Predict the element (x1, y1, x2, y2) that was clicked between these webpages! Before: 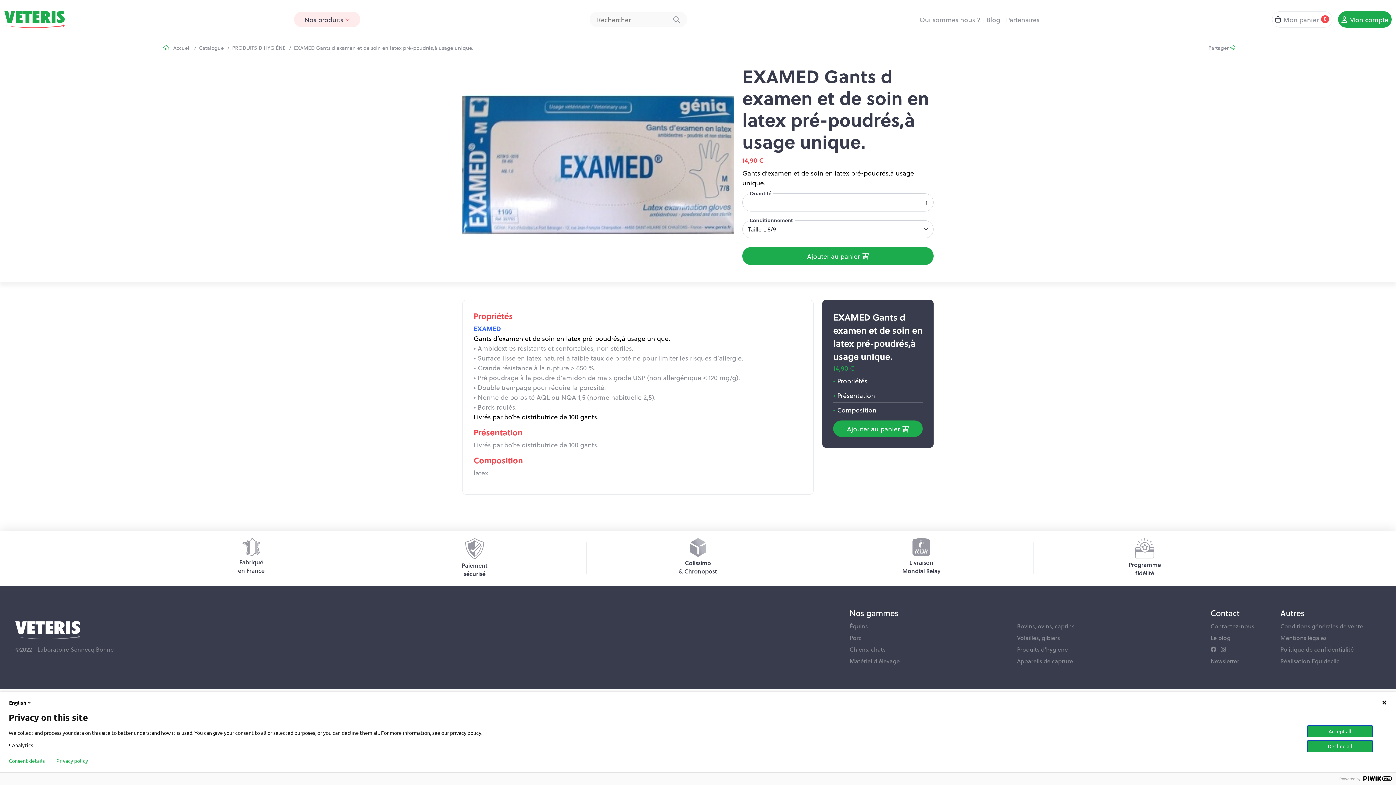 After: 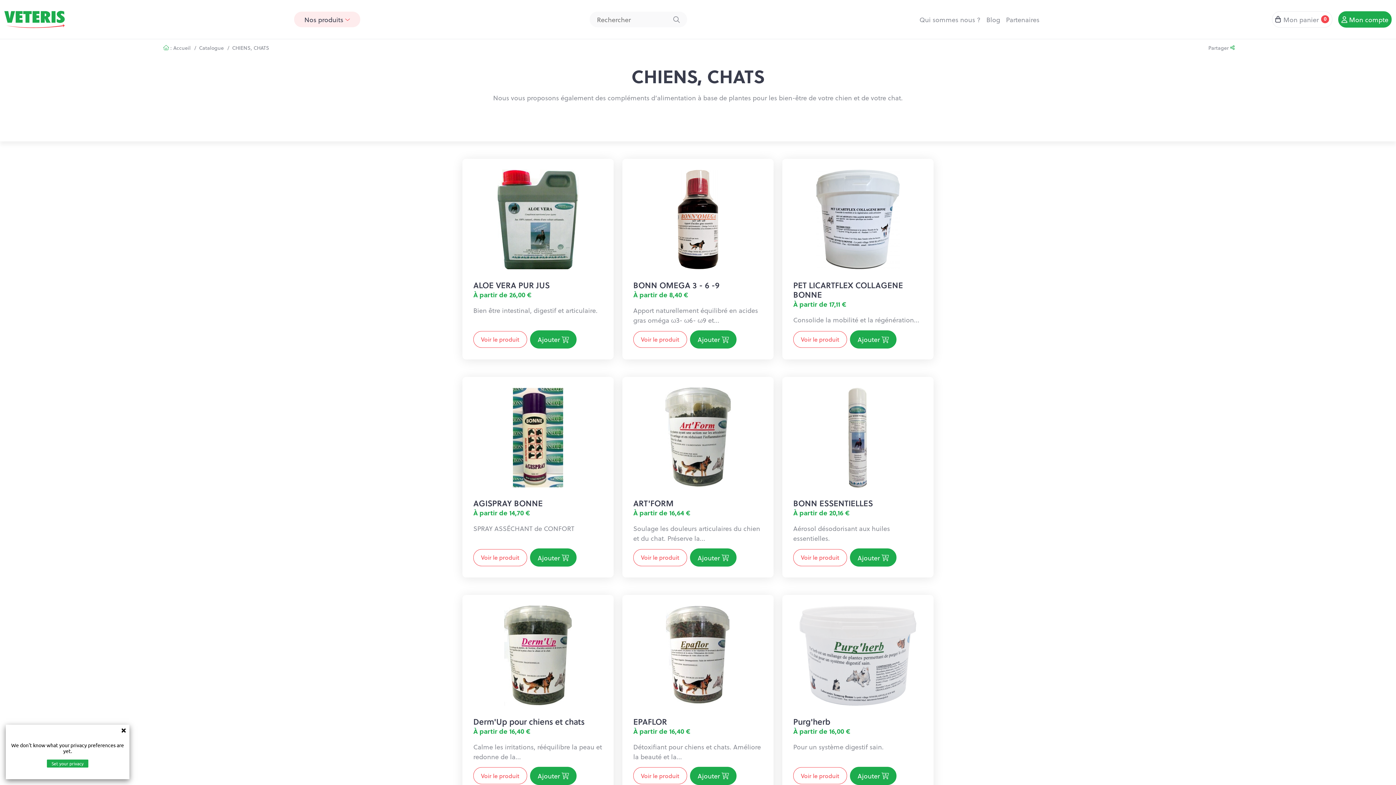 Action: bbox: (849, 644, 1017, 655) label: Chiens, chats